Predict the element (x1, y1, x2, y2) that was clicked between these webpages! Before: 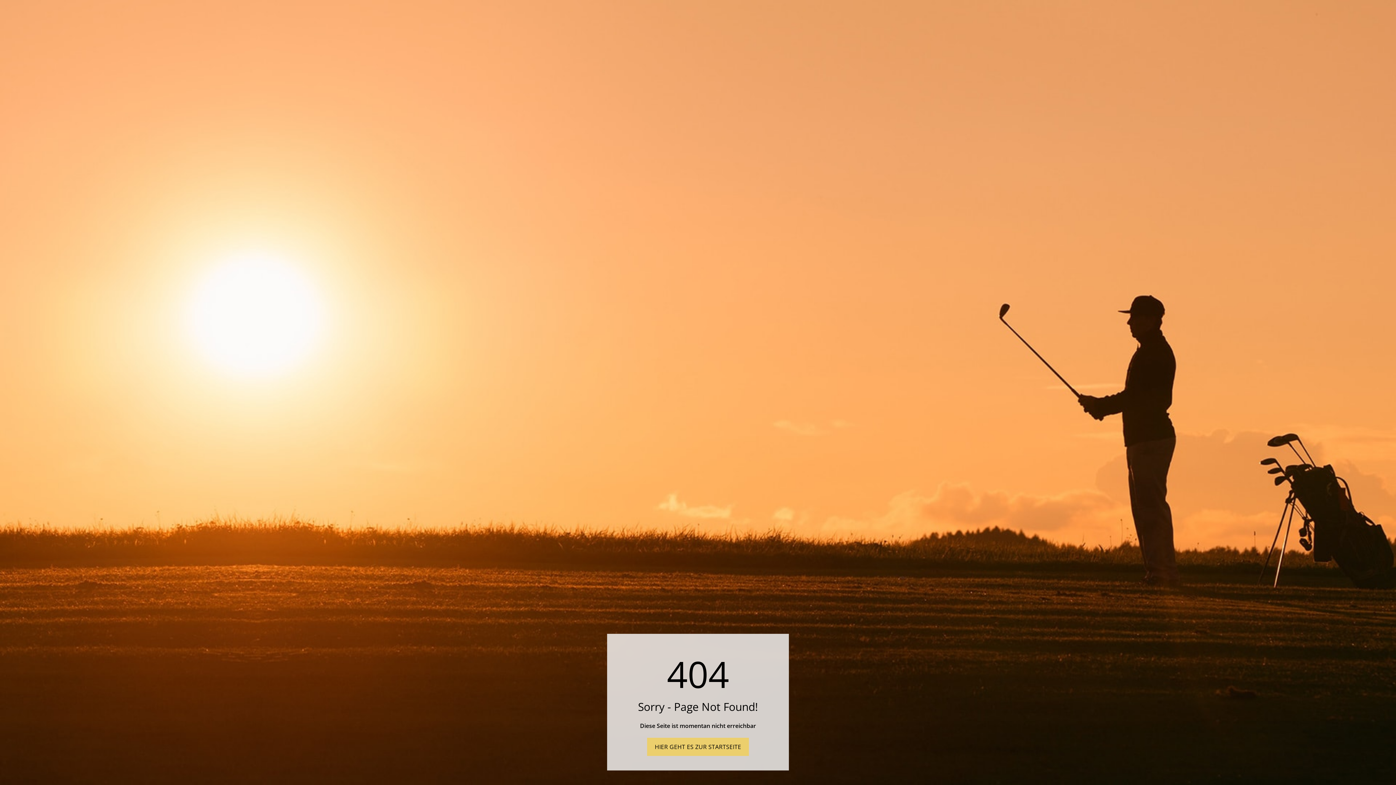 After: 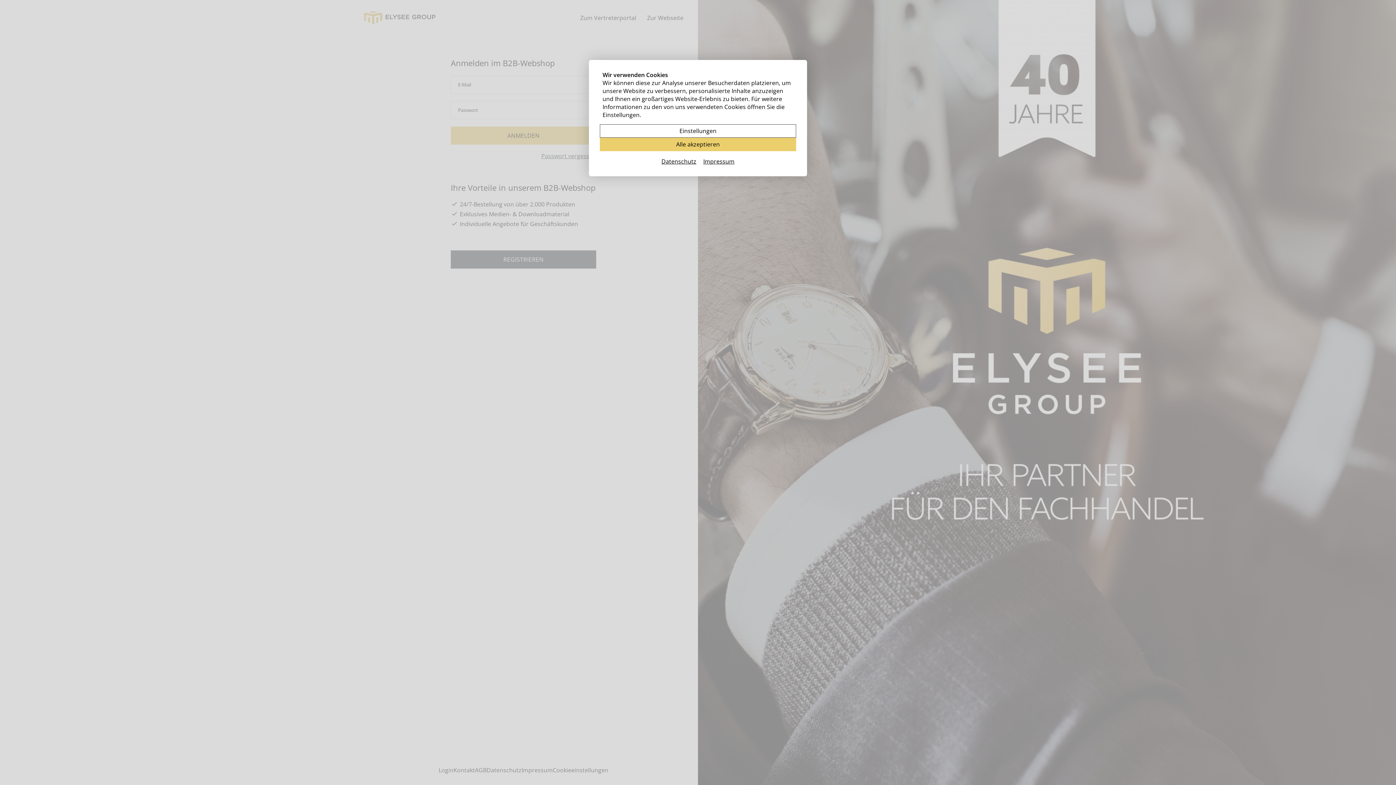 Action: label: HIER GEHT ES ZUR STARTSEITE bbox: (647, 738, 749, 756)